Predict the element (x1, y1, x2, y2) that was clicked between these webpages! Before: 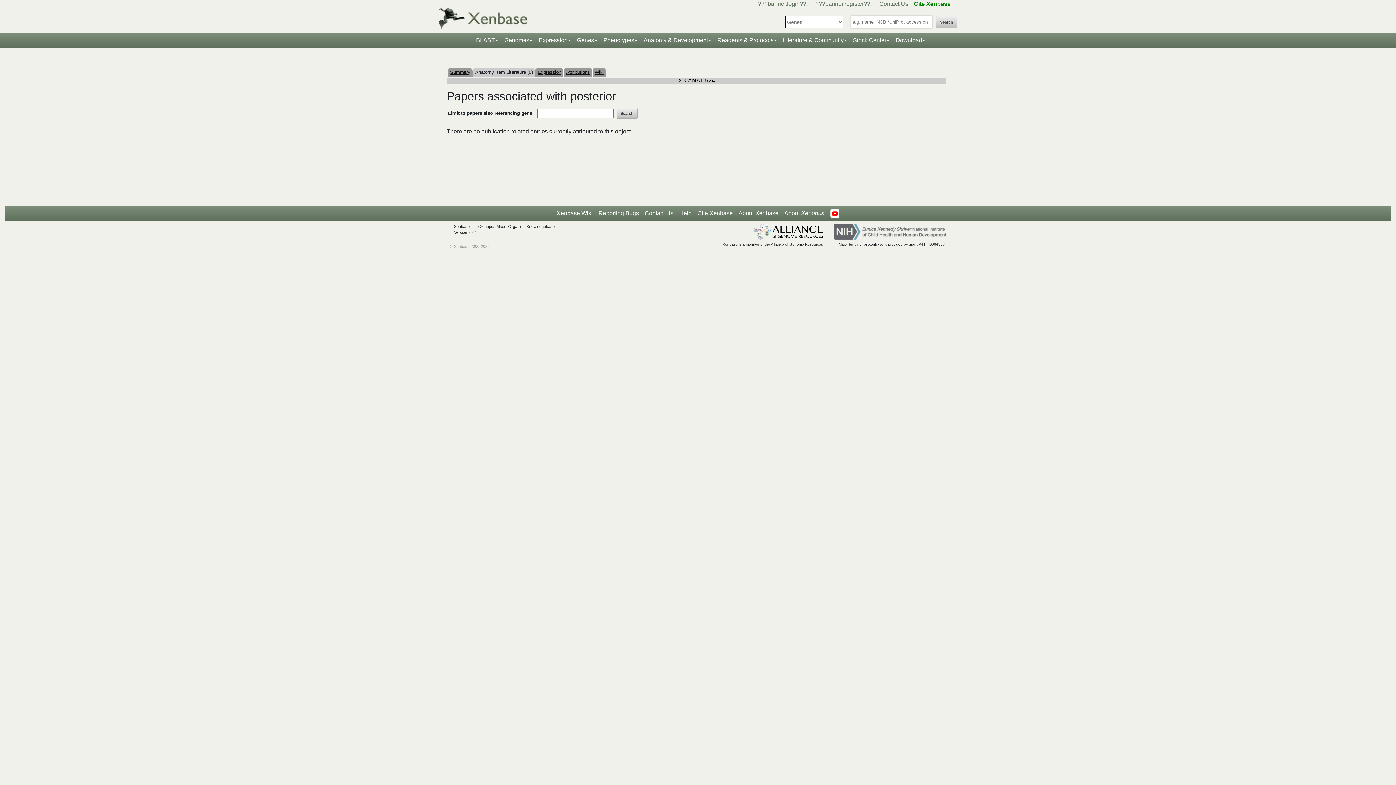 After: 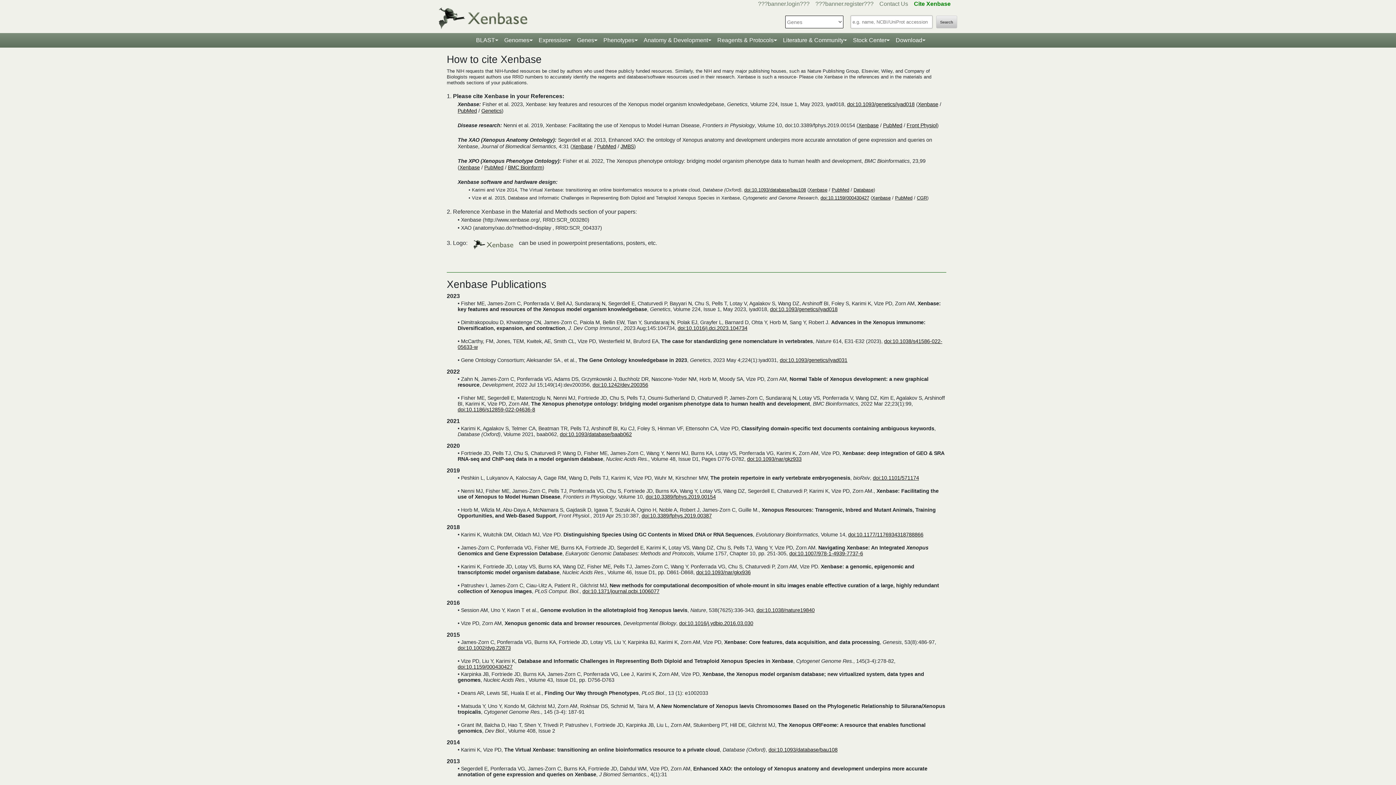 Action: label: Cite Xenbase bbox: (914, 0, 950, 6)